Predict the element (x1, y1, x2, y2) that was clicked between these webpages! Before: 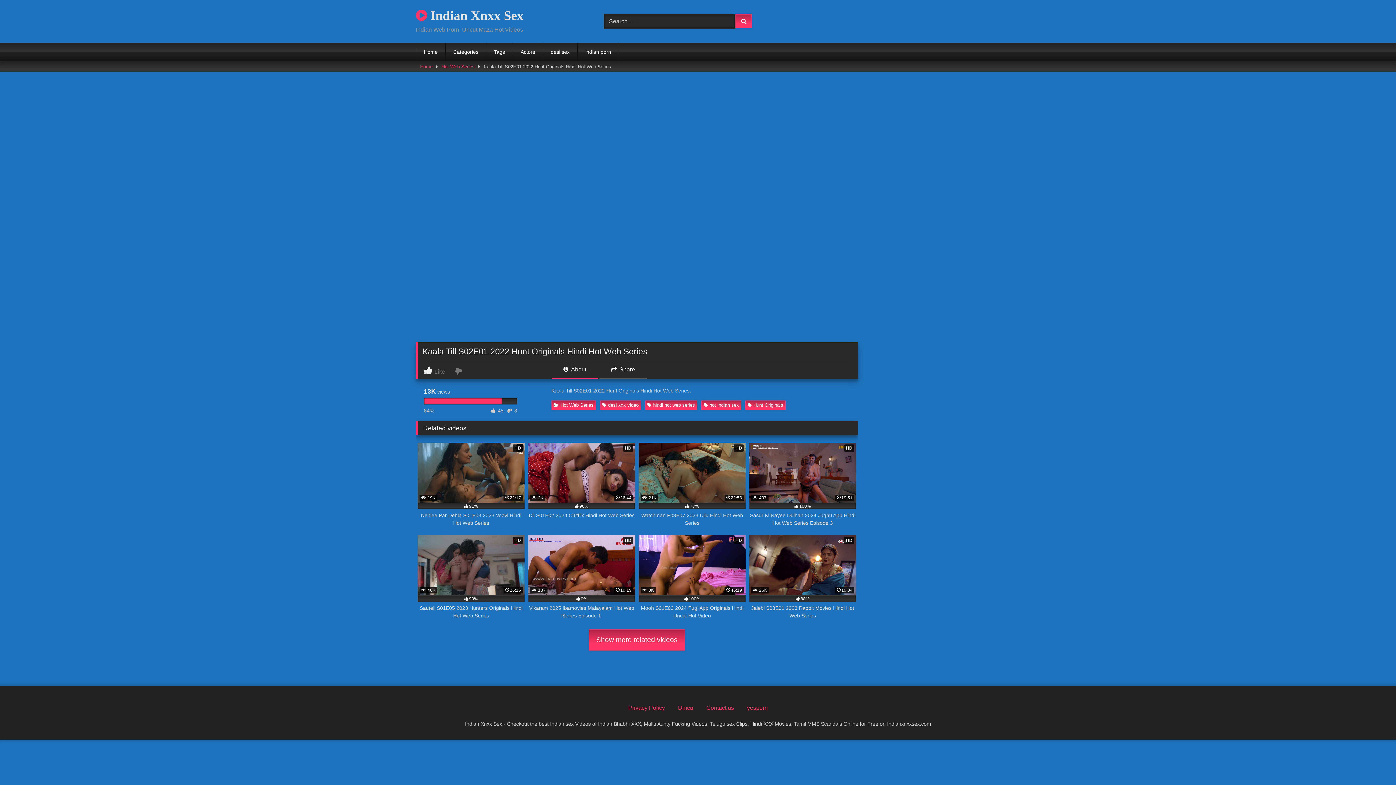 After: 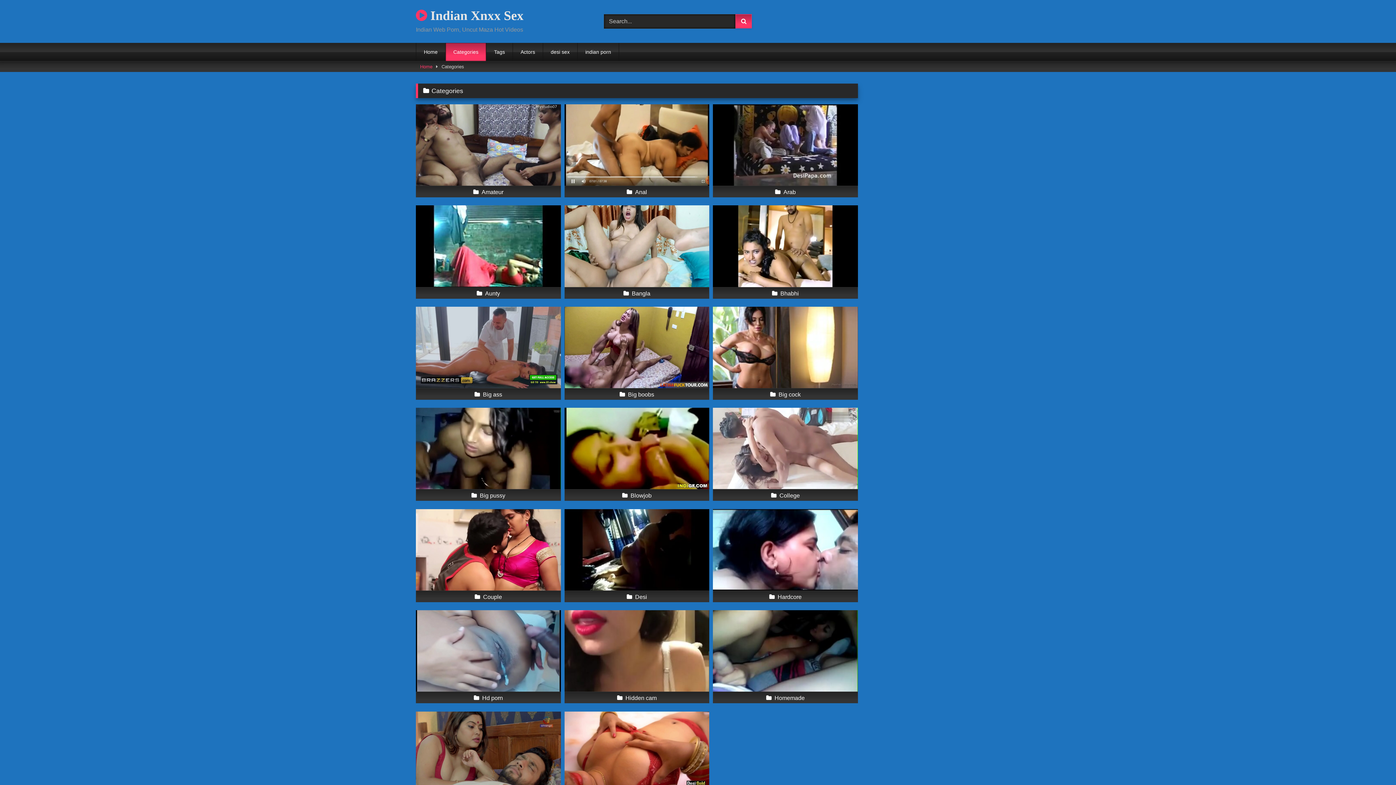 Action: bbox: (445, 42, 486, 61) label: Categories